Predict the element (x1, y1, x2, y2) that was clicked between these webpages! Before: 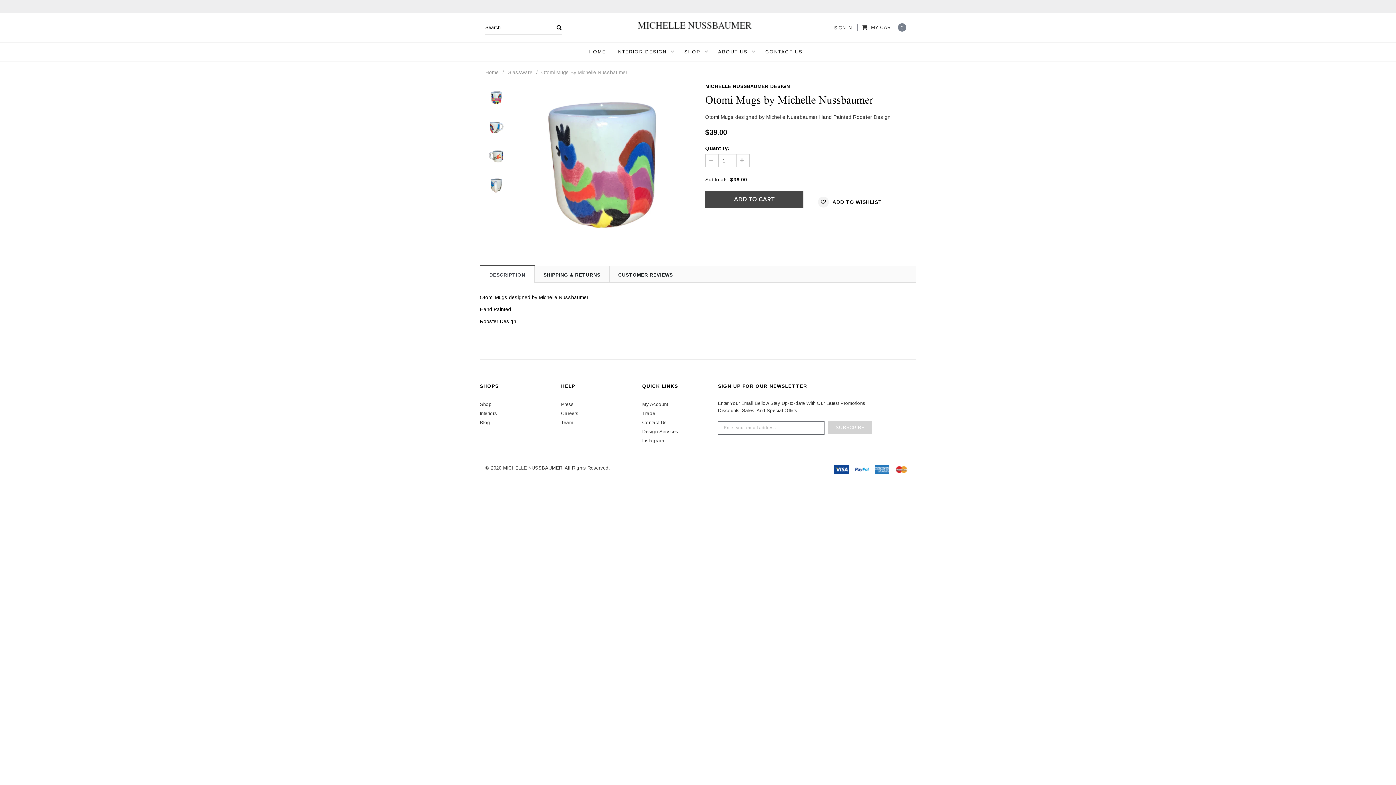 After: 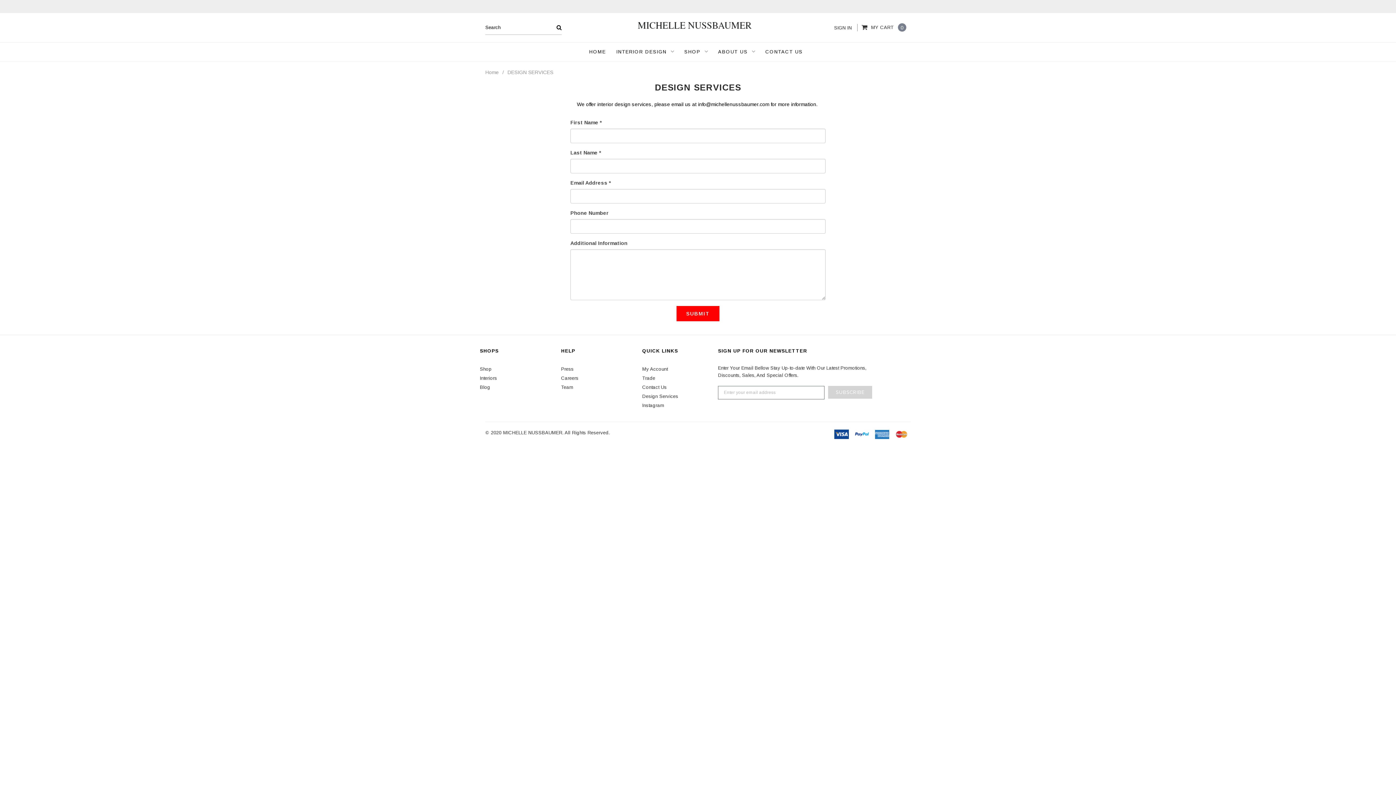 Action: bbox: (642, 429, 678, 434) label: Design Services